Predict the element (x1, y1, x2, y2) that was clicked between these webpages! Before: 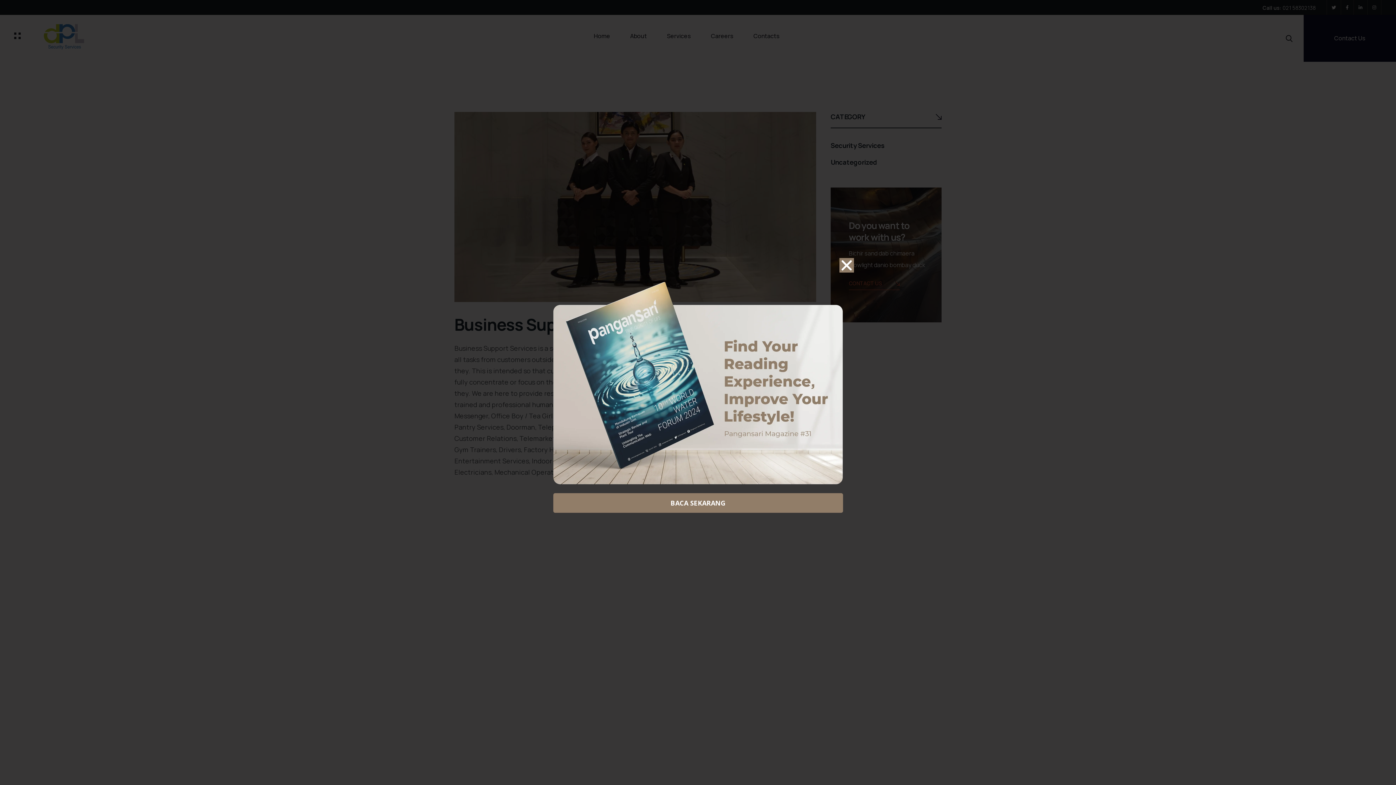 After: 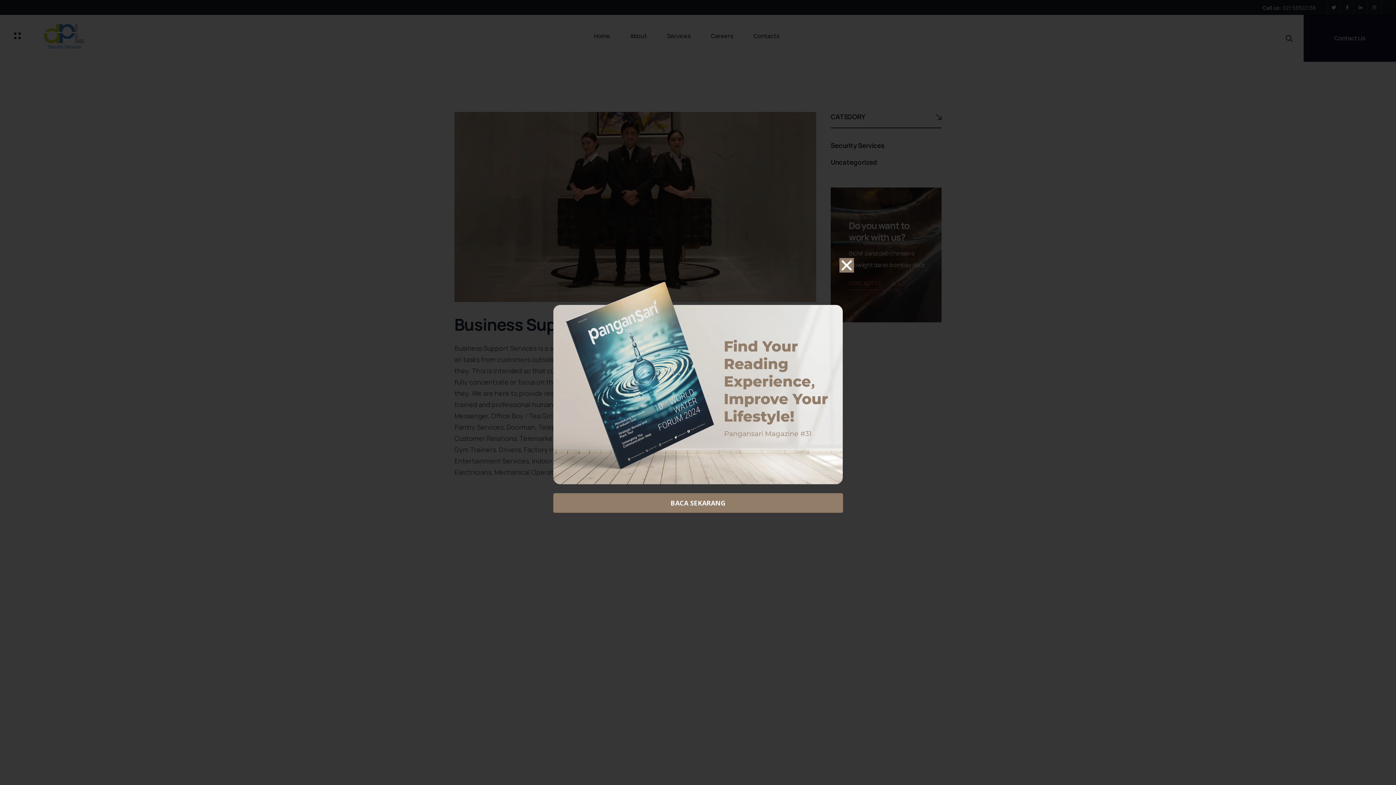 Action: label: BACA SEKARANG bbox: (553, 493, 843, 513)